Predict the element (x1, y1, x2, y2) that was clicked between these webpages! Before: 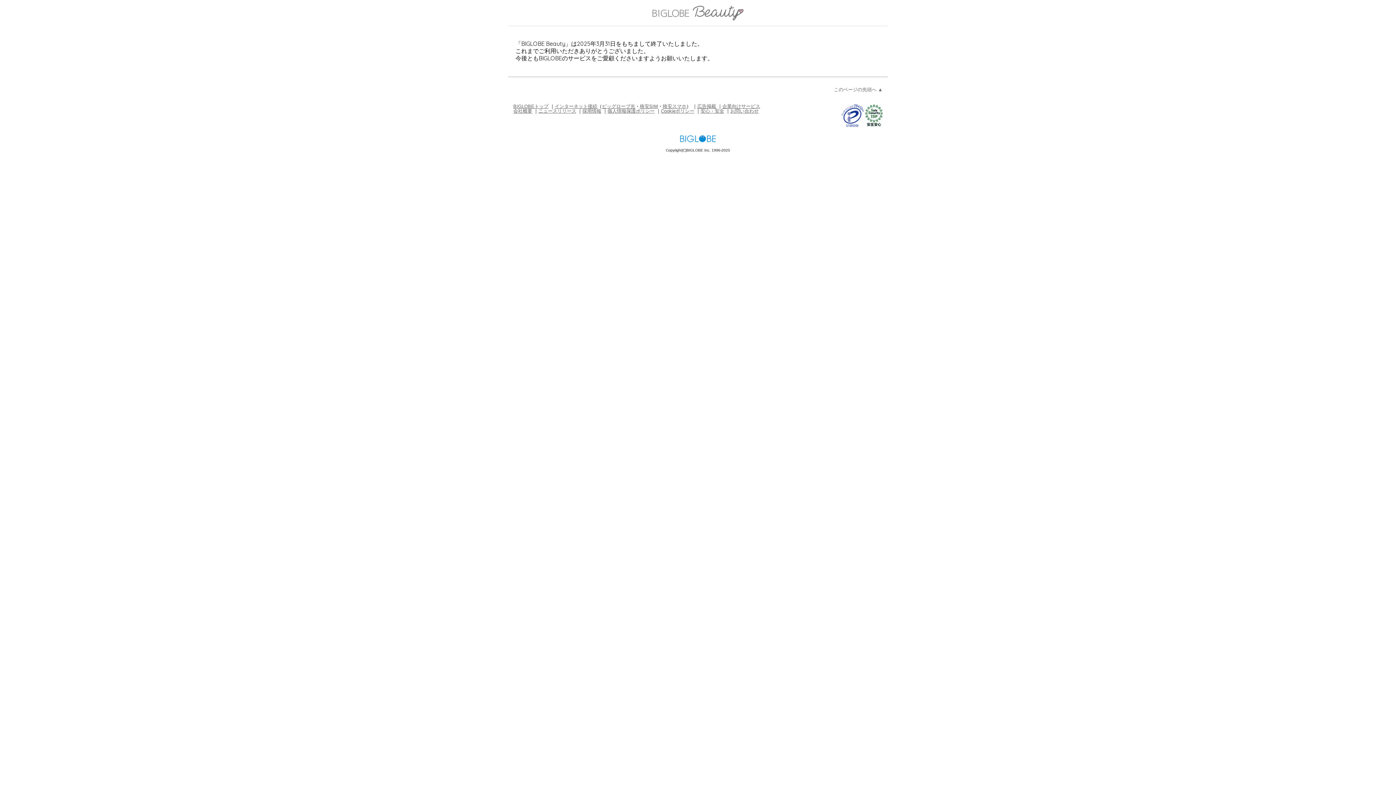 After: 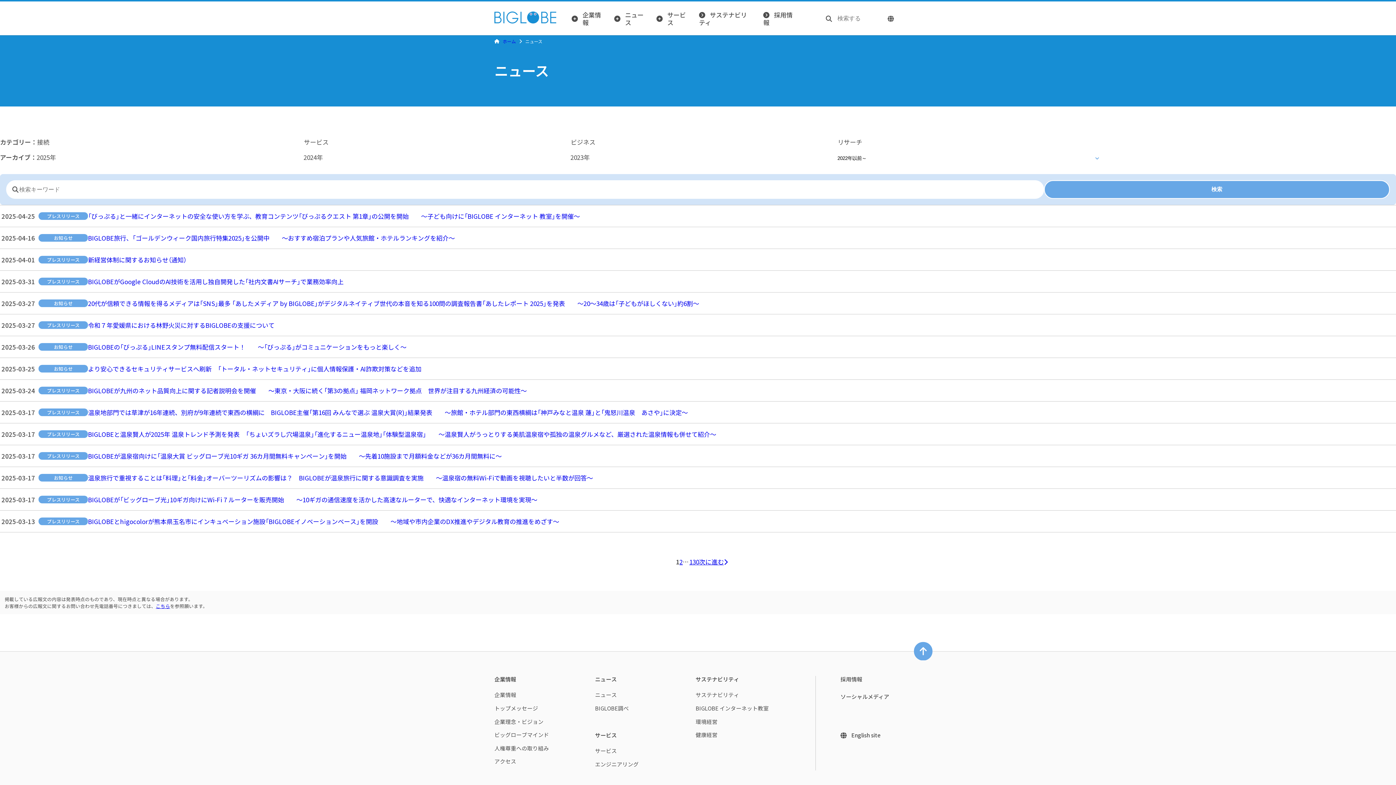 Action: label: ニュースリリース bbox: (538, 108, 576, 113)